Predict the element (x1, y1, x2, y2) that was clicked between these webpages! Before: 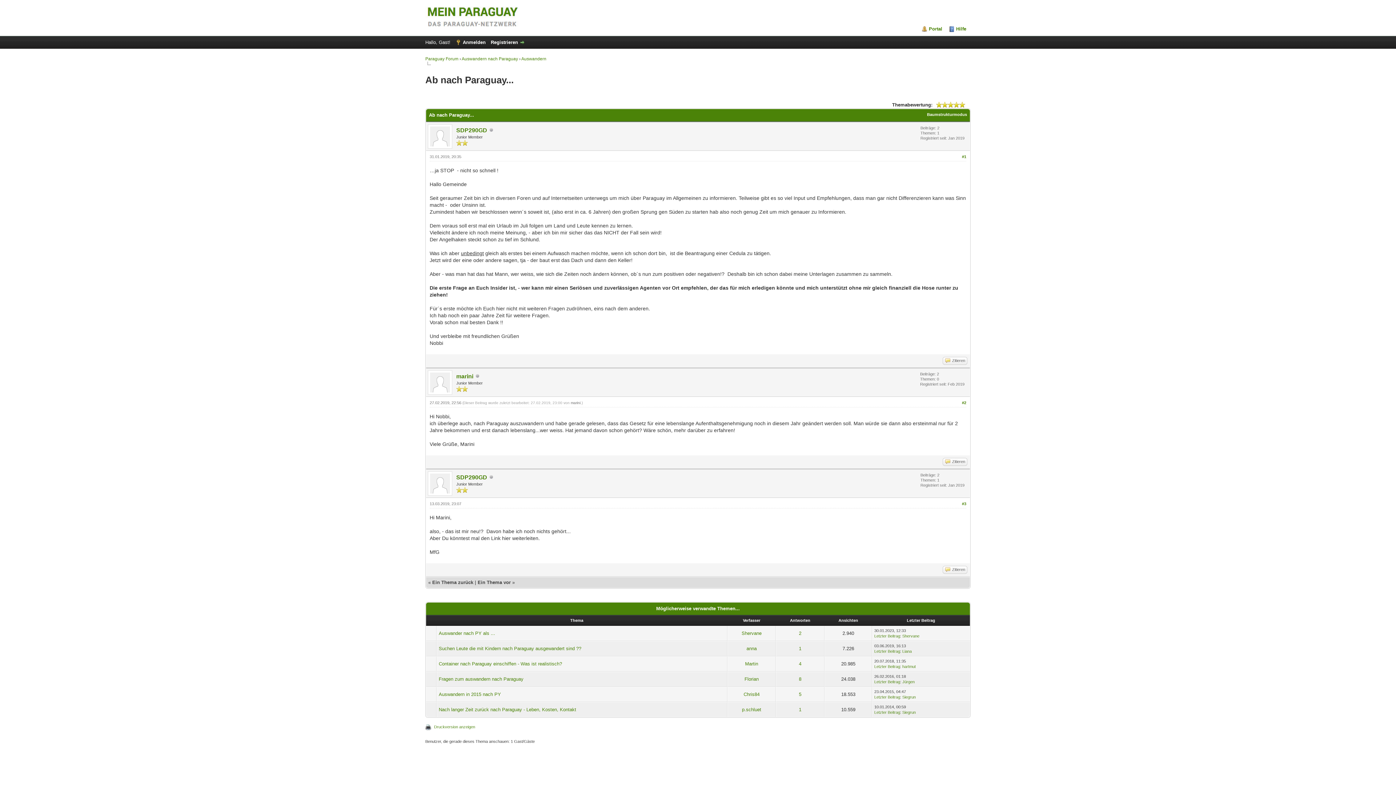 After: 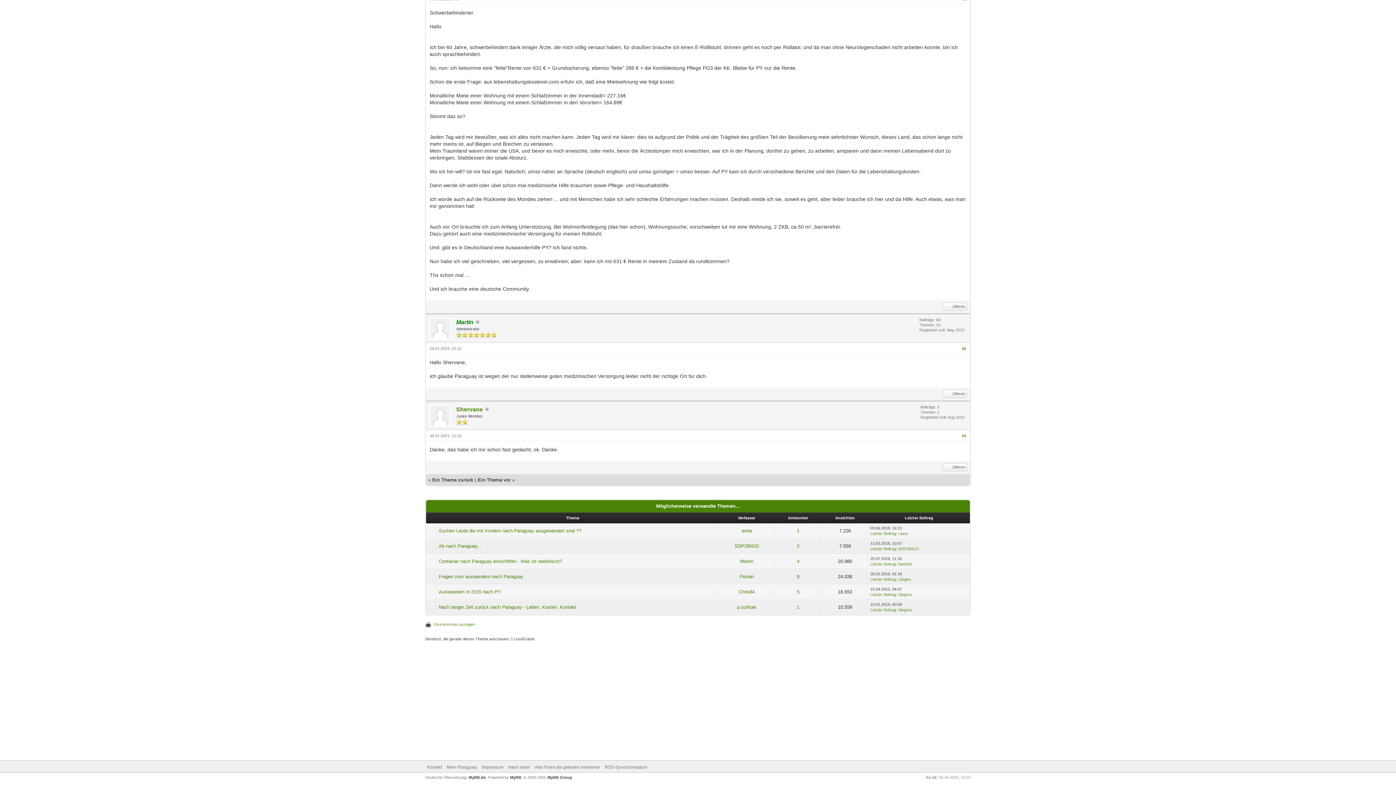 Action: label: Letzter Beitrag bbox: (874, 634, 900, 638)